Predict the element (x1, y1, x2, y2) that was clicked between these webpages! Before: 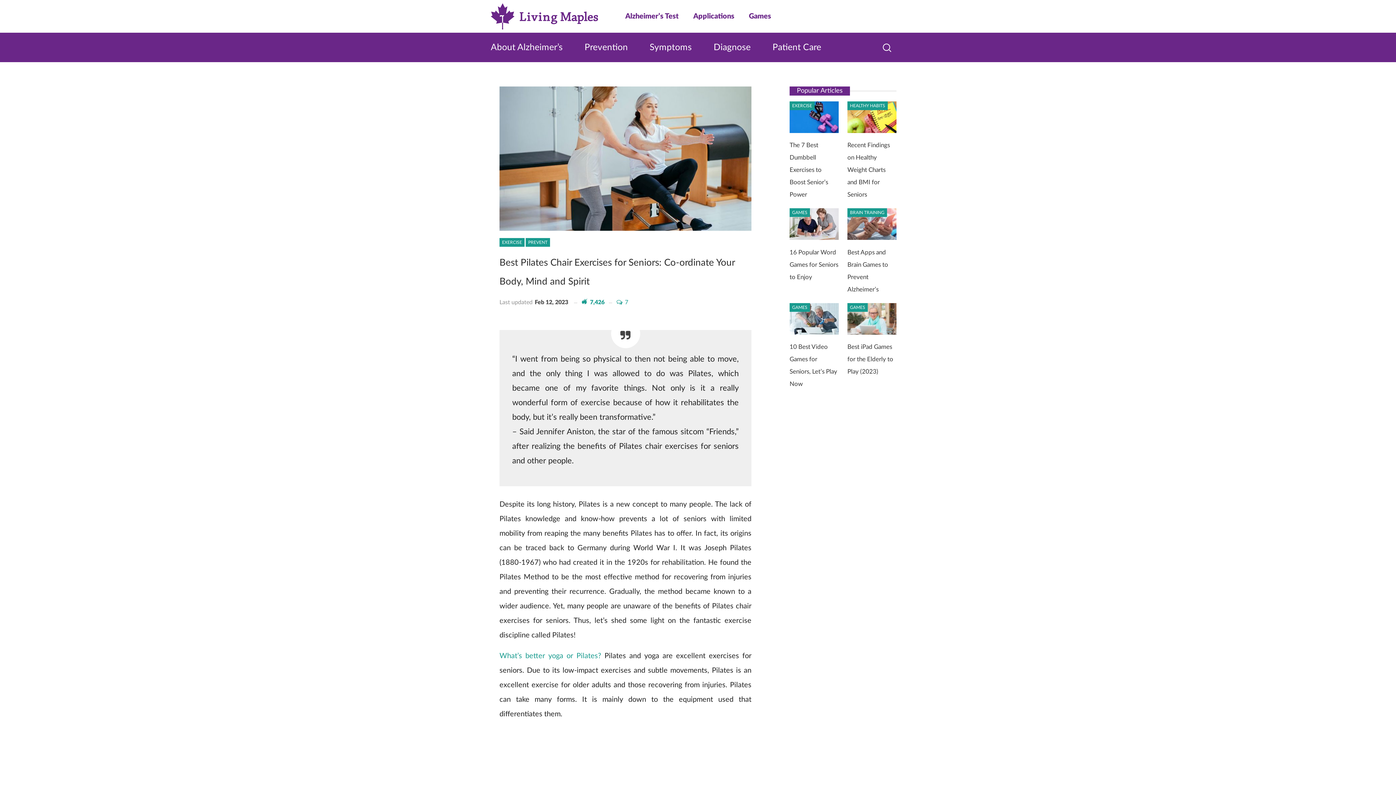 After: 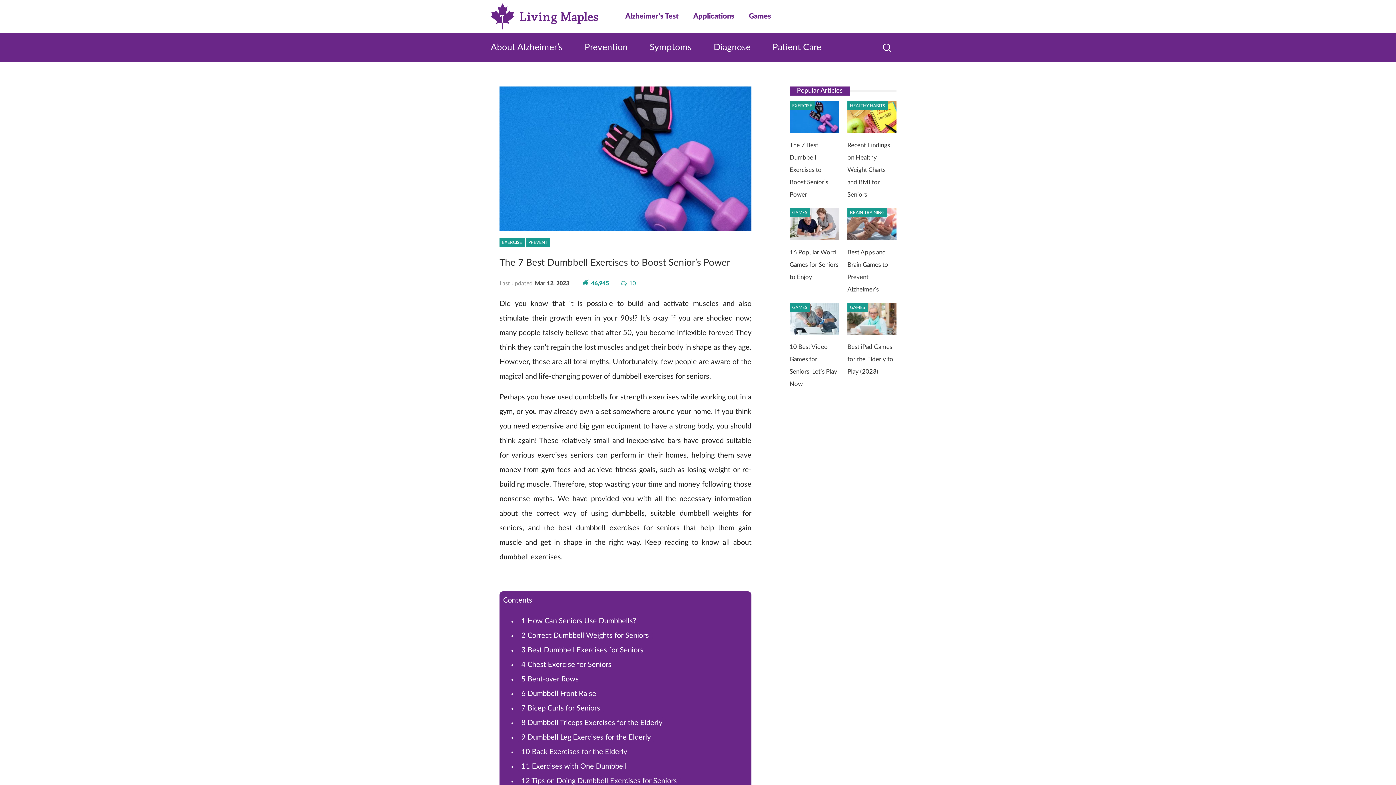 Action: label: The 7 Best Dumbbell Exercises to Boost Senior’s Power bbox: (789, 142, 828, 197)